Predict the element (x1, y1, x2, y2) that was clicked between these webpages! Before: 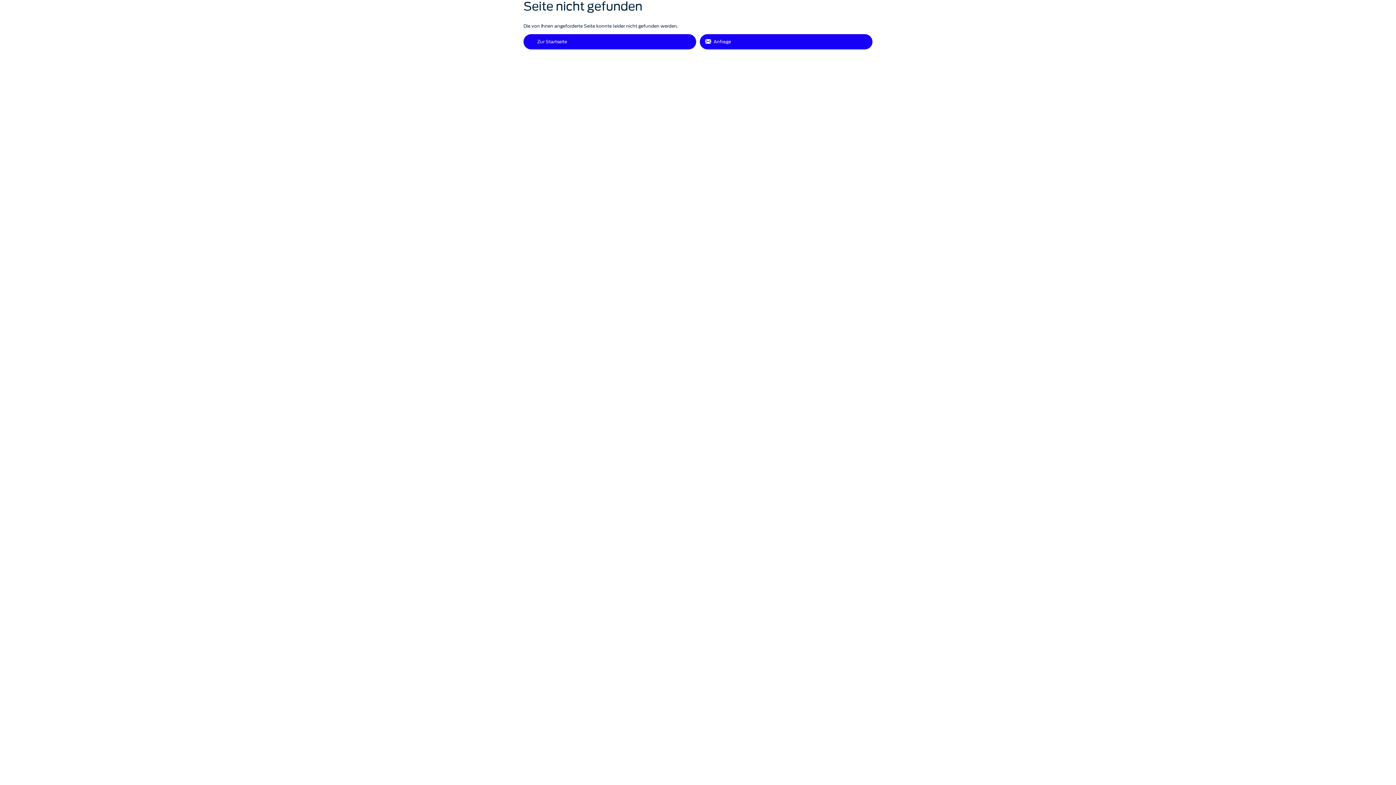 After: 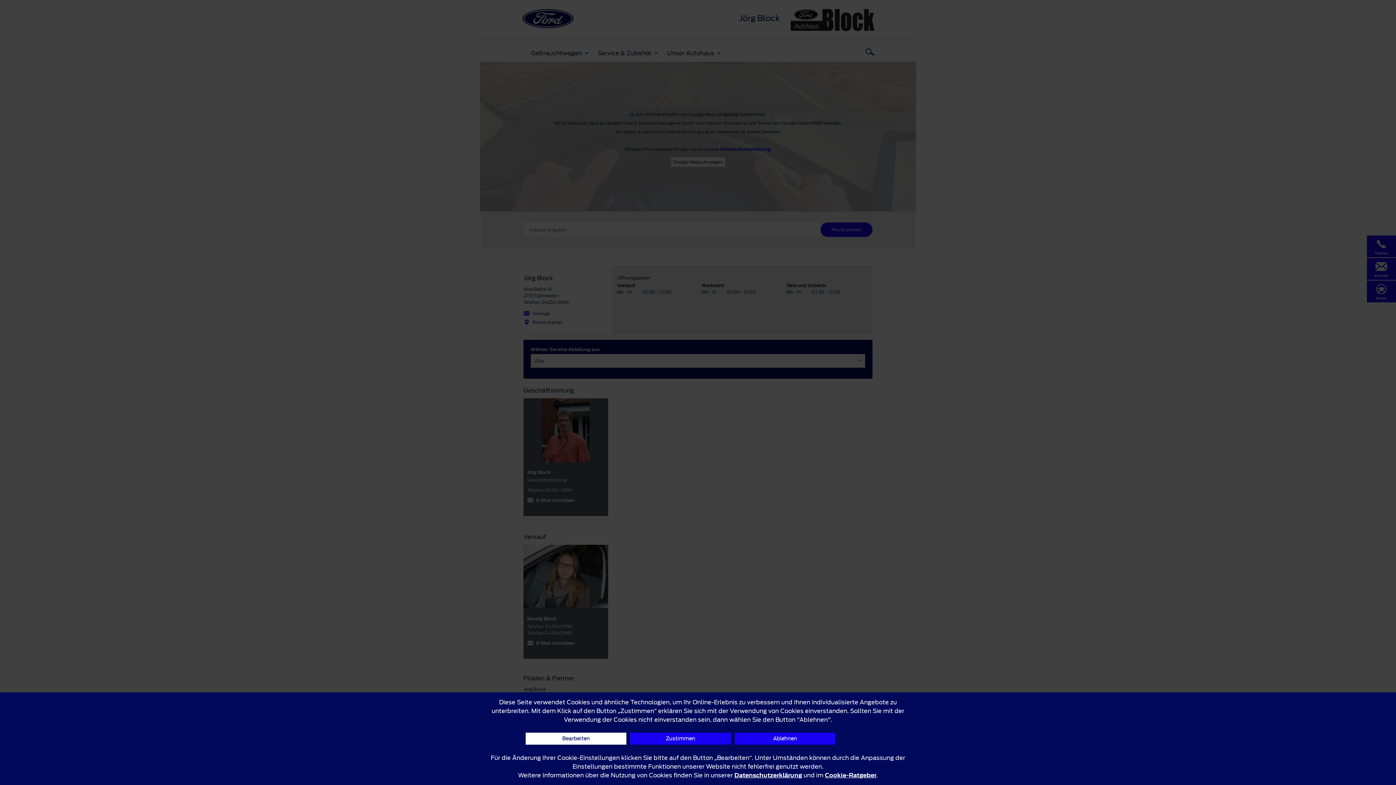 Action: bbox: (700, 34, 872, 49) label: Anfrage